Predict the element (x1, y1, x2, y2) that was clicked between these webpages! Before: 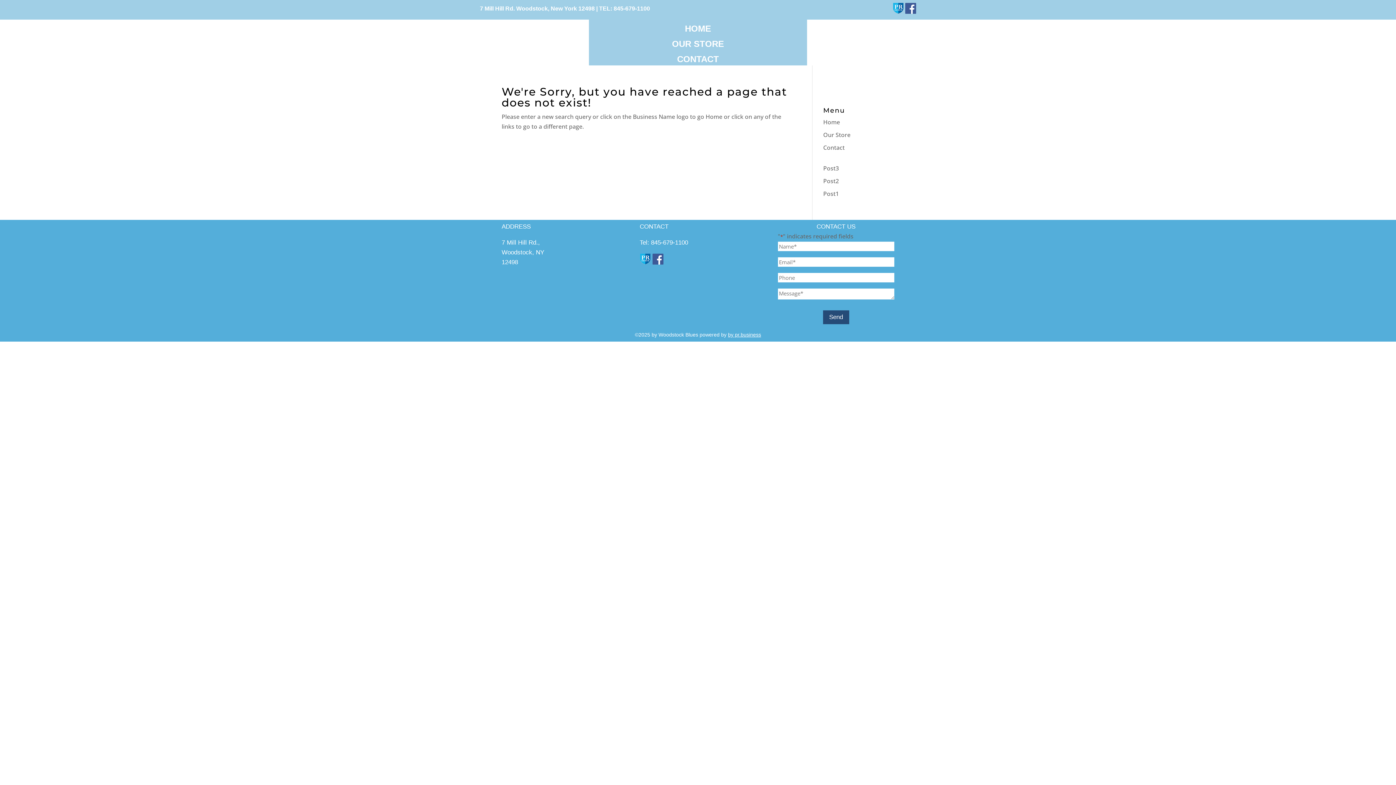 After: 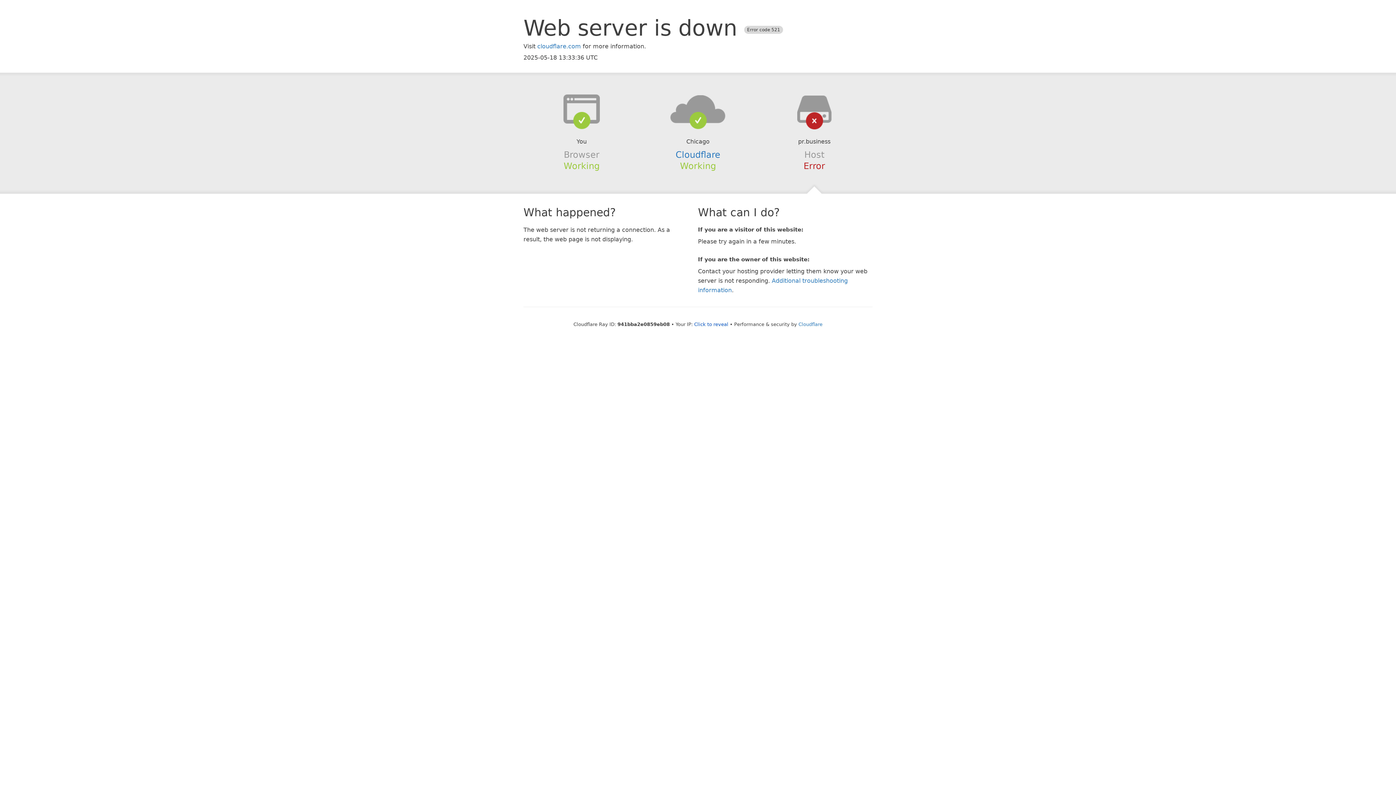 Action: bbox: (905, 7, 916, 15)